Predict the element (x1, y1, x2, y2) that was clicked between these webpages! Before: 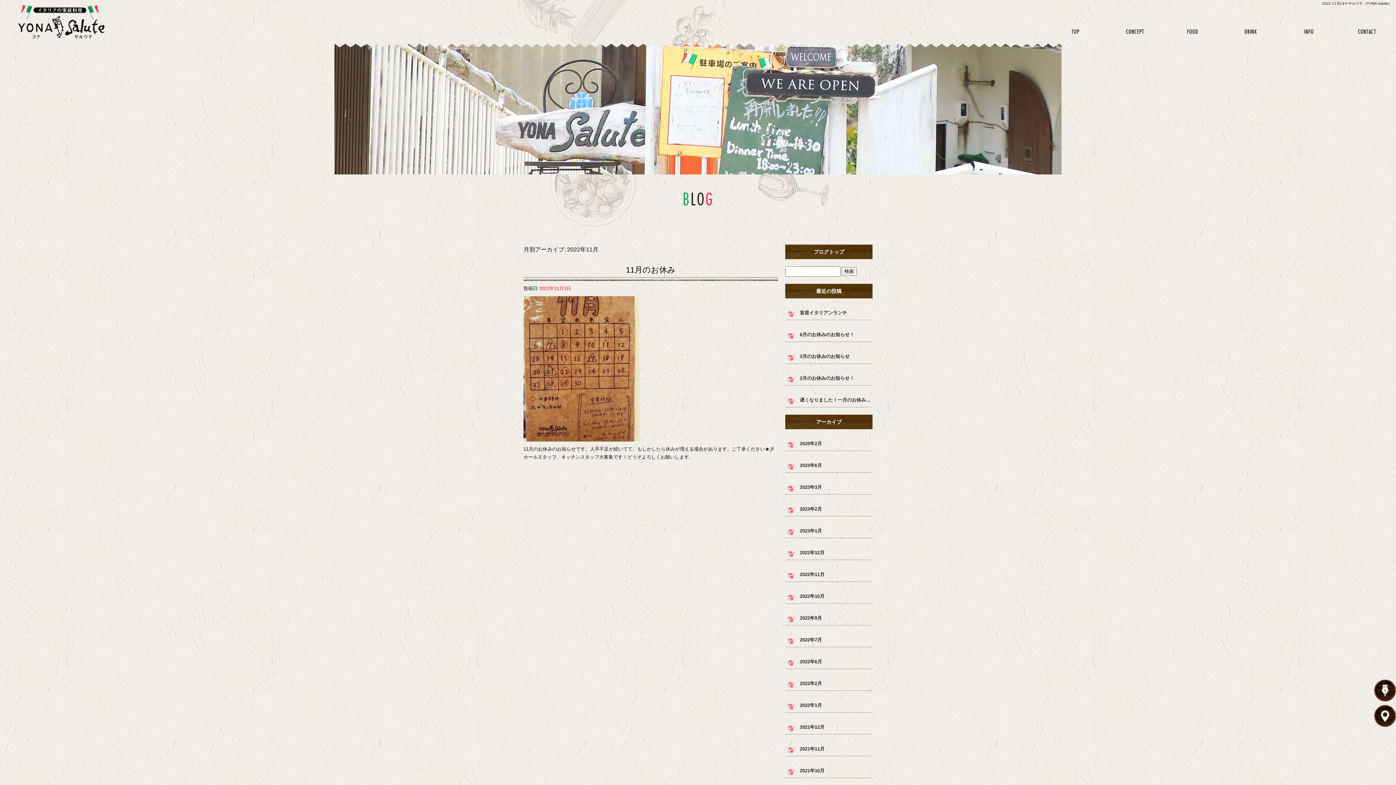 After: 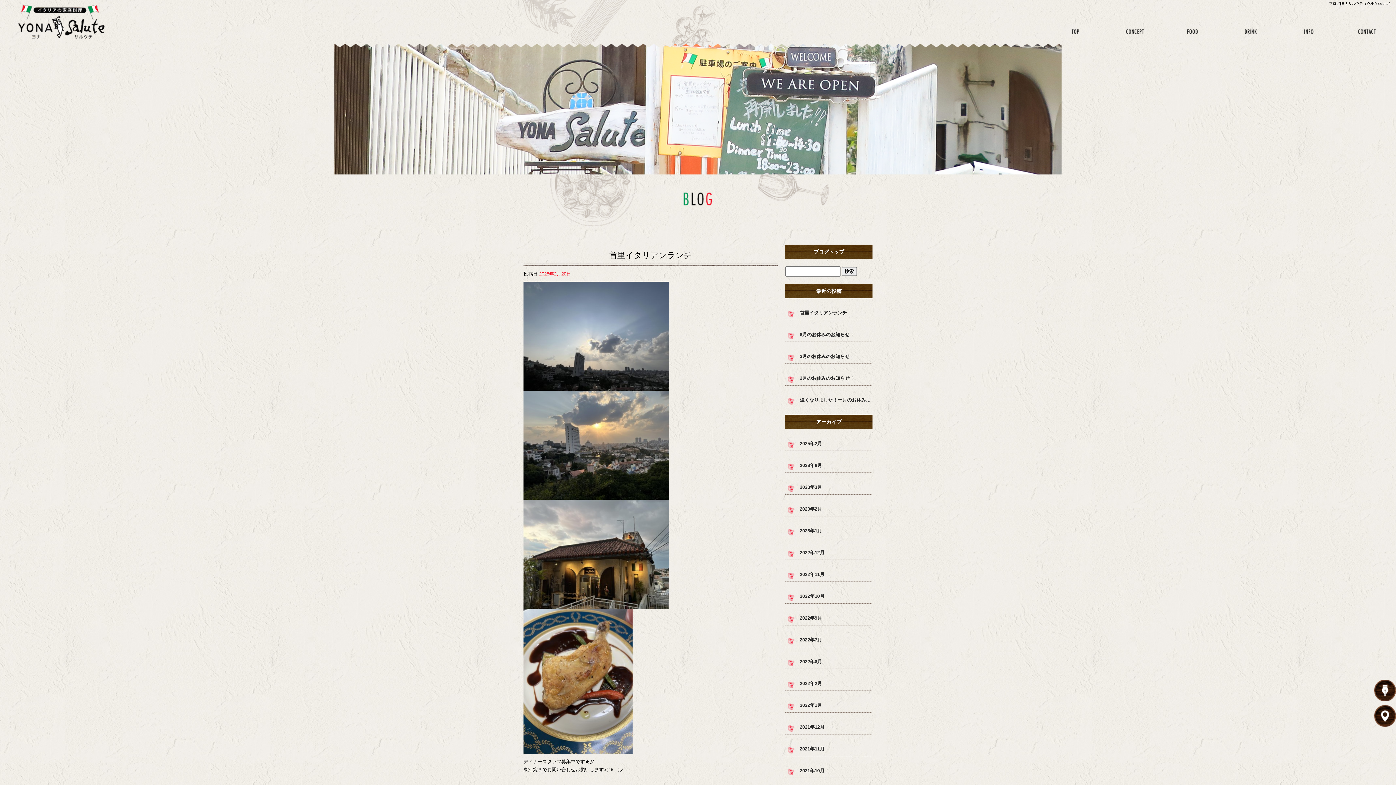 Action: bbox: (1374, 680, 1396, 701)